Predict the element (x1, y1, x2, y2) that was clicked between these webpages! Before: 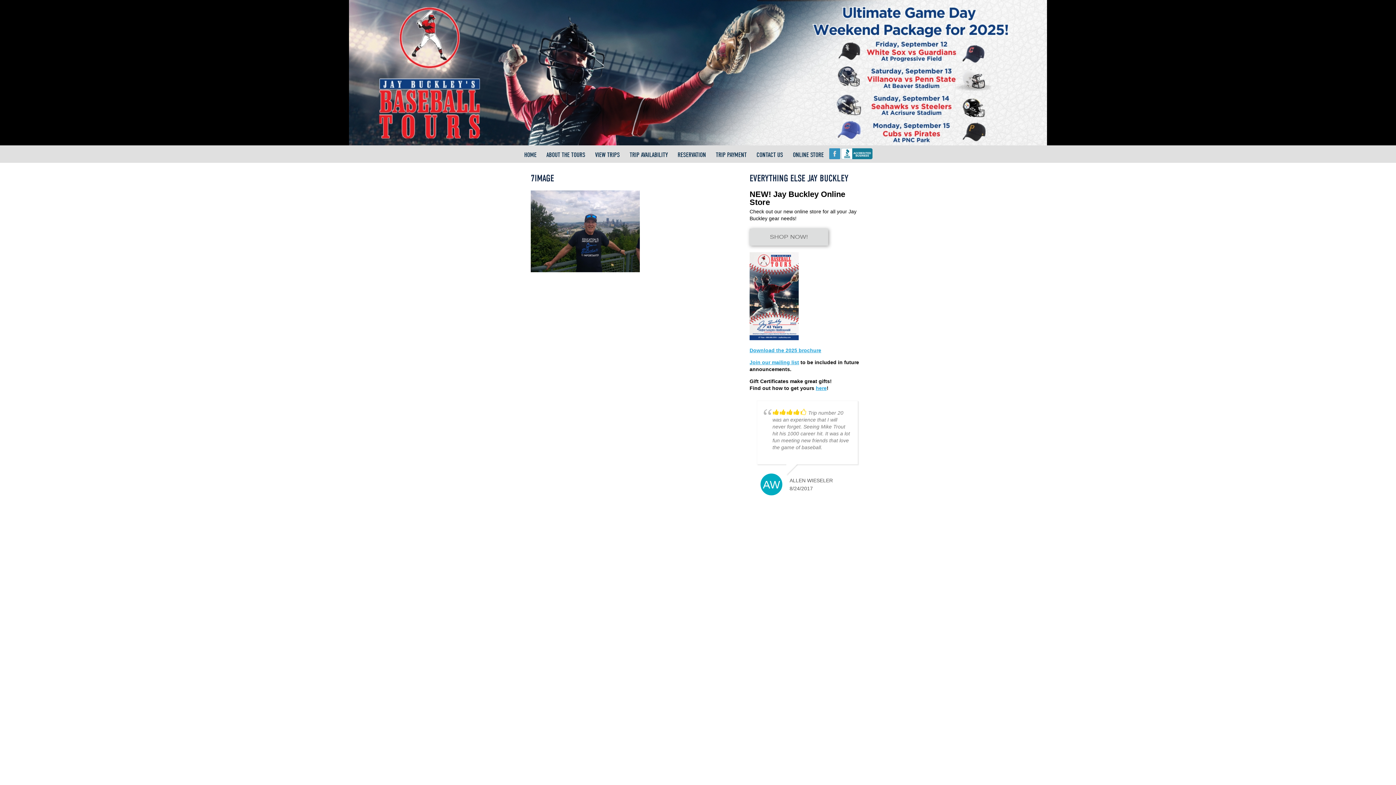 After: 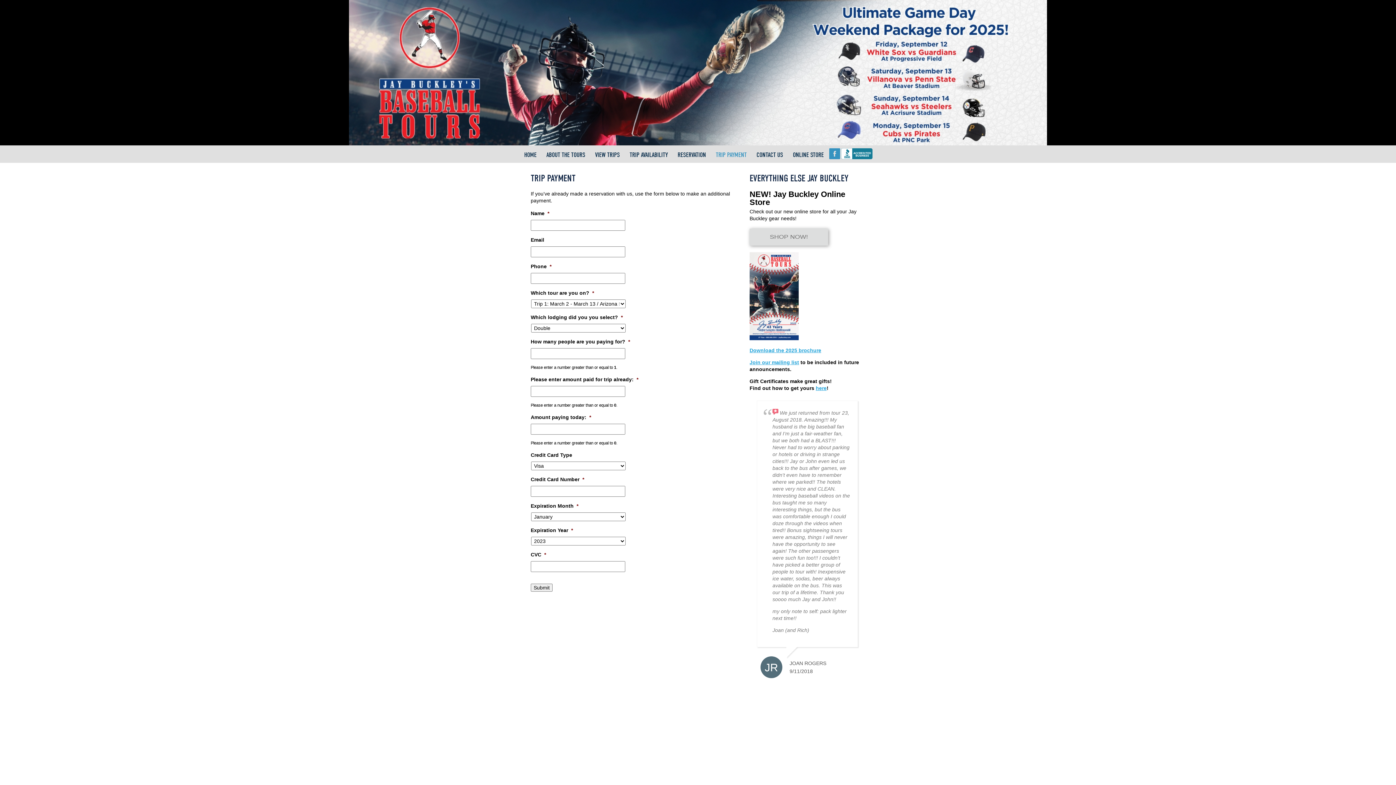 Action: label: TRIP PAYMENT bbox: (711, 147, 751, 160)